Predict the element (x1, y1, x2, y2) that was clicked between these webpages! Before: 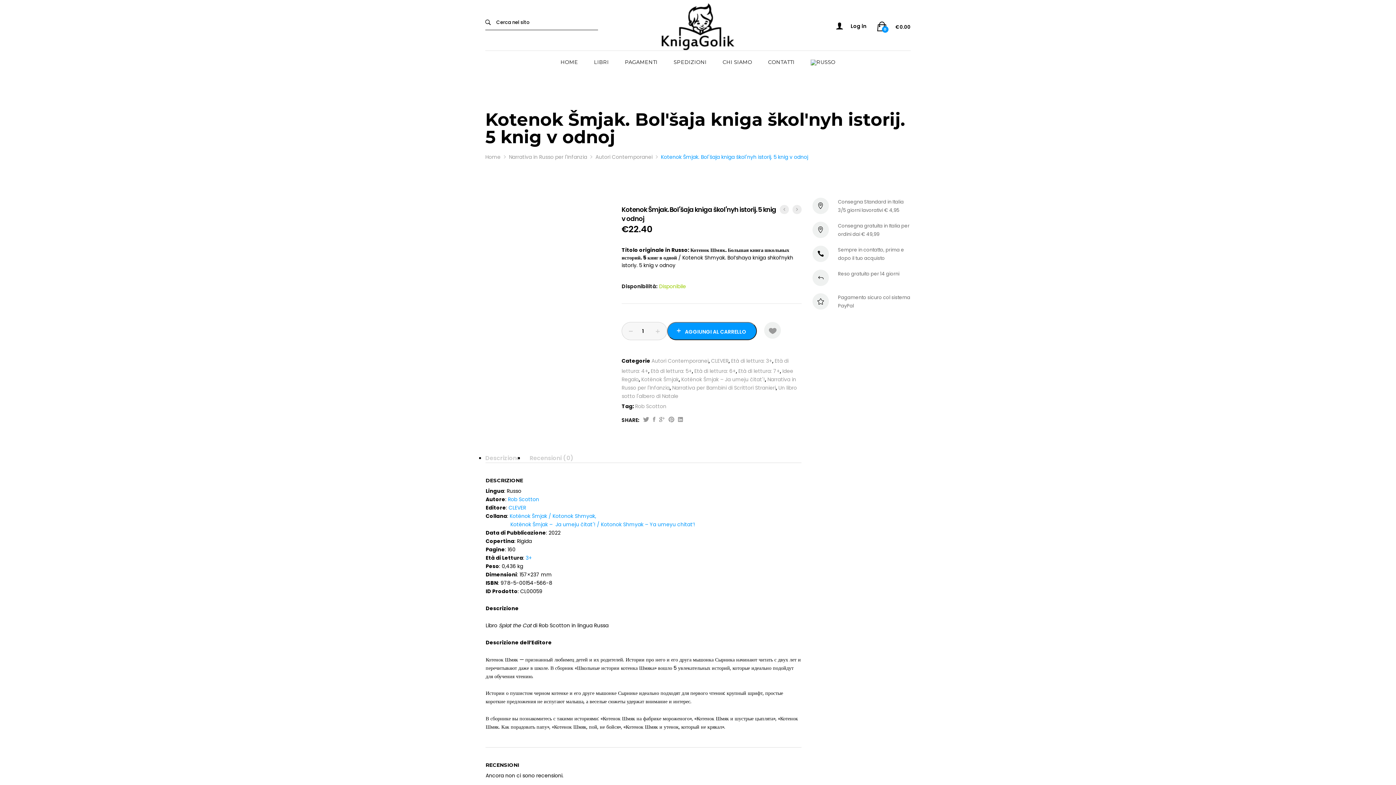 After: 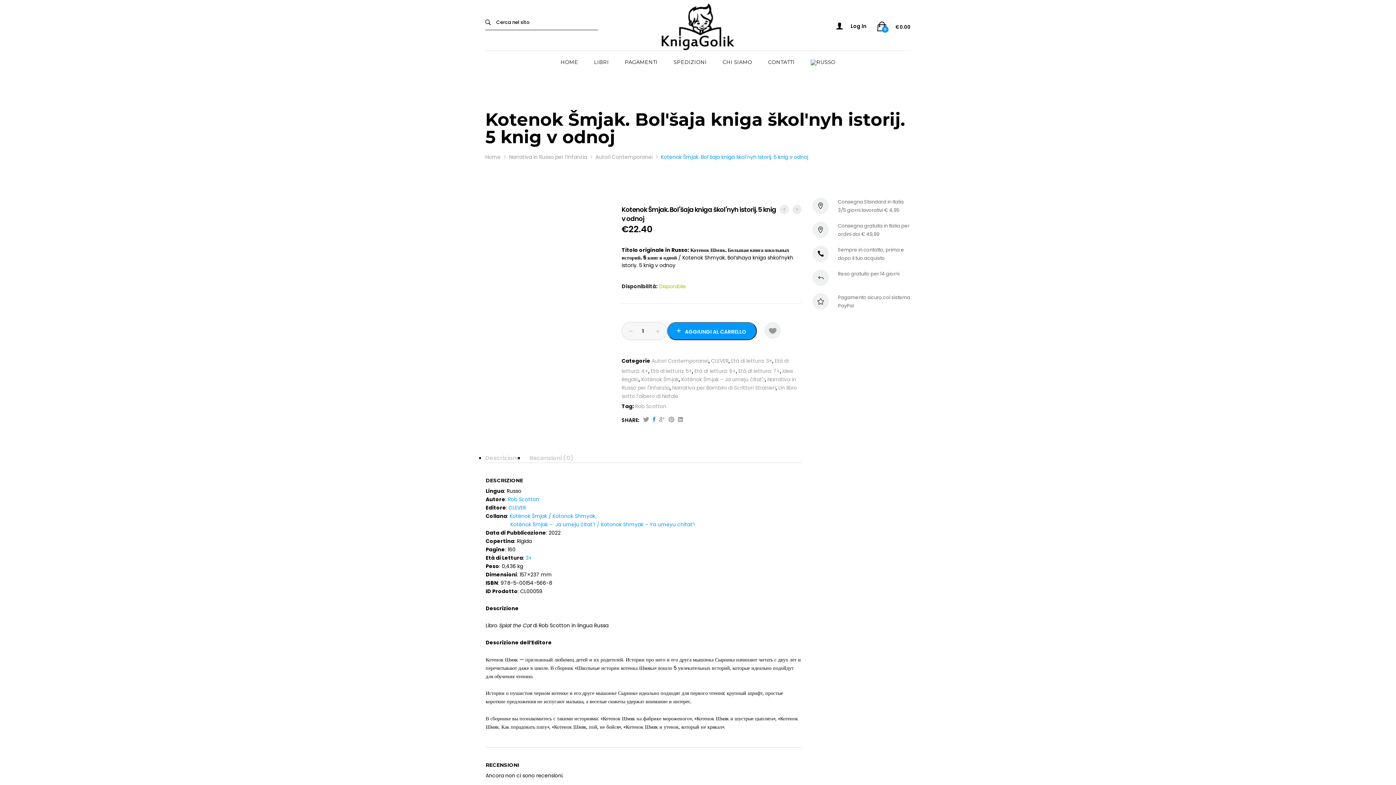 Action: bbox: (651, 416, 657, 424)